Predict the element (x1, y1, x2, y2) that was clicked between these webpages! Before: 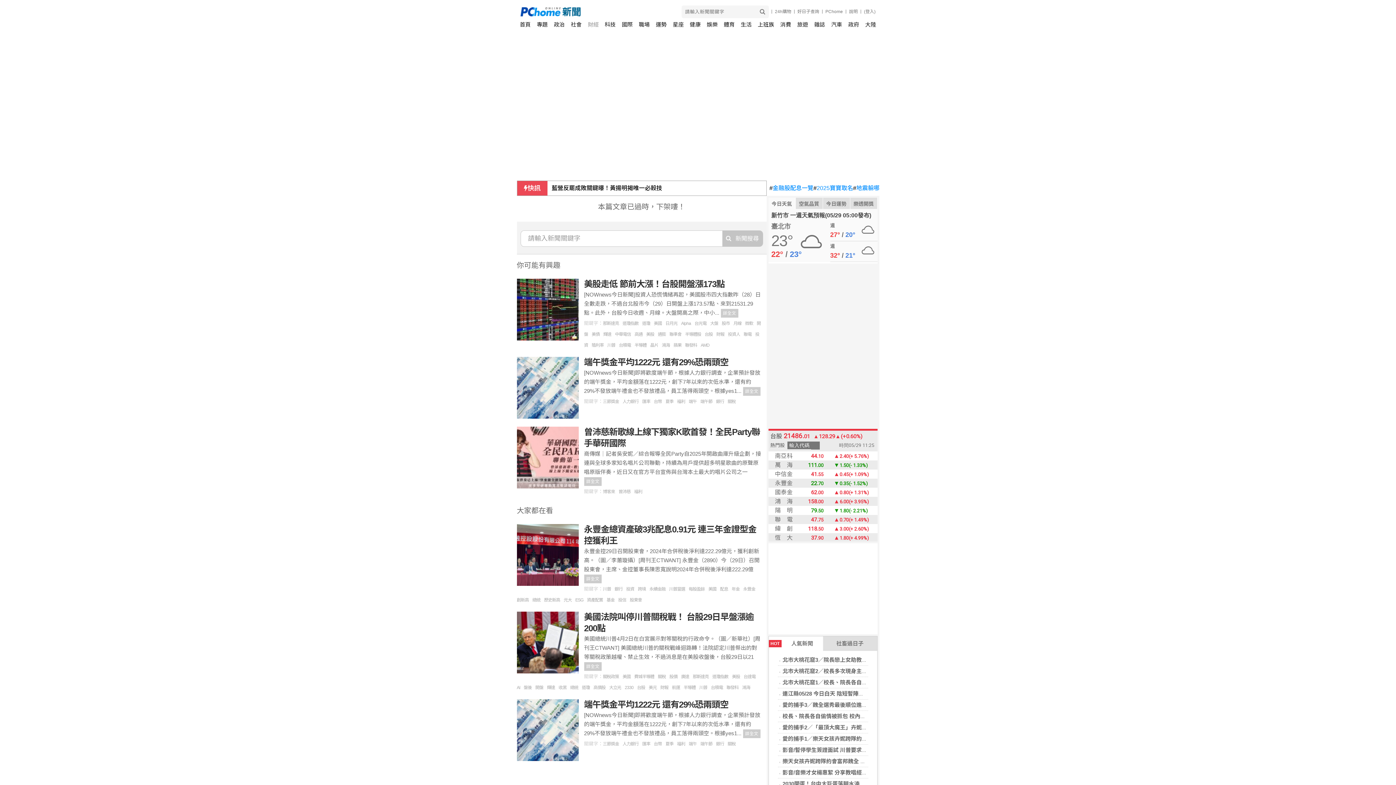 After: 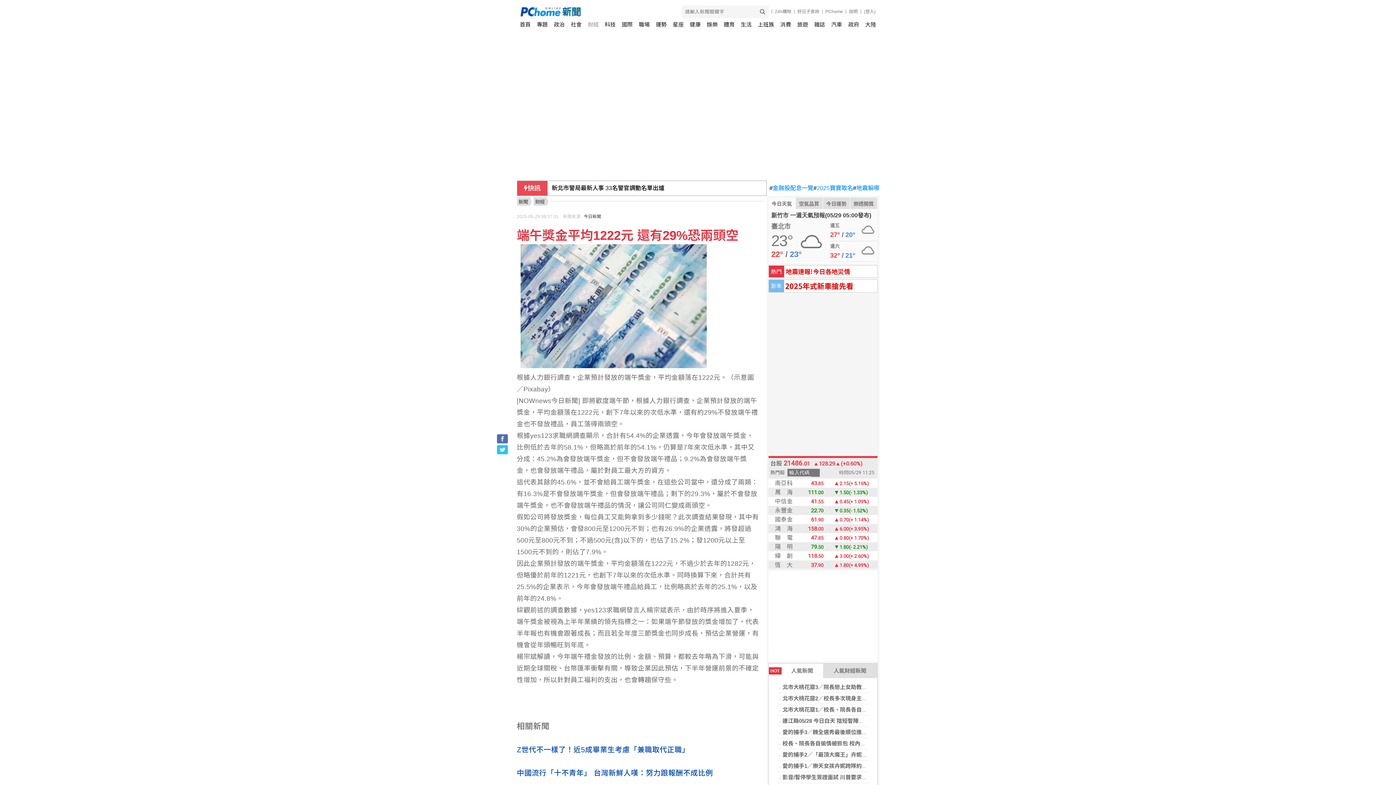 Action: label: 端午獎金平均1222元 還有29%恐兩頭空 bbox: (584, 357, 732, 367)